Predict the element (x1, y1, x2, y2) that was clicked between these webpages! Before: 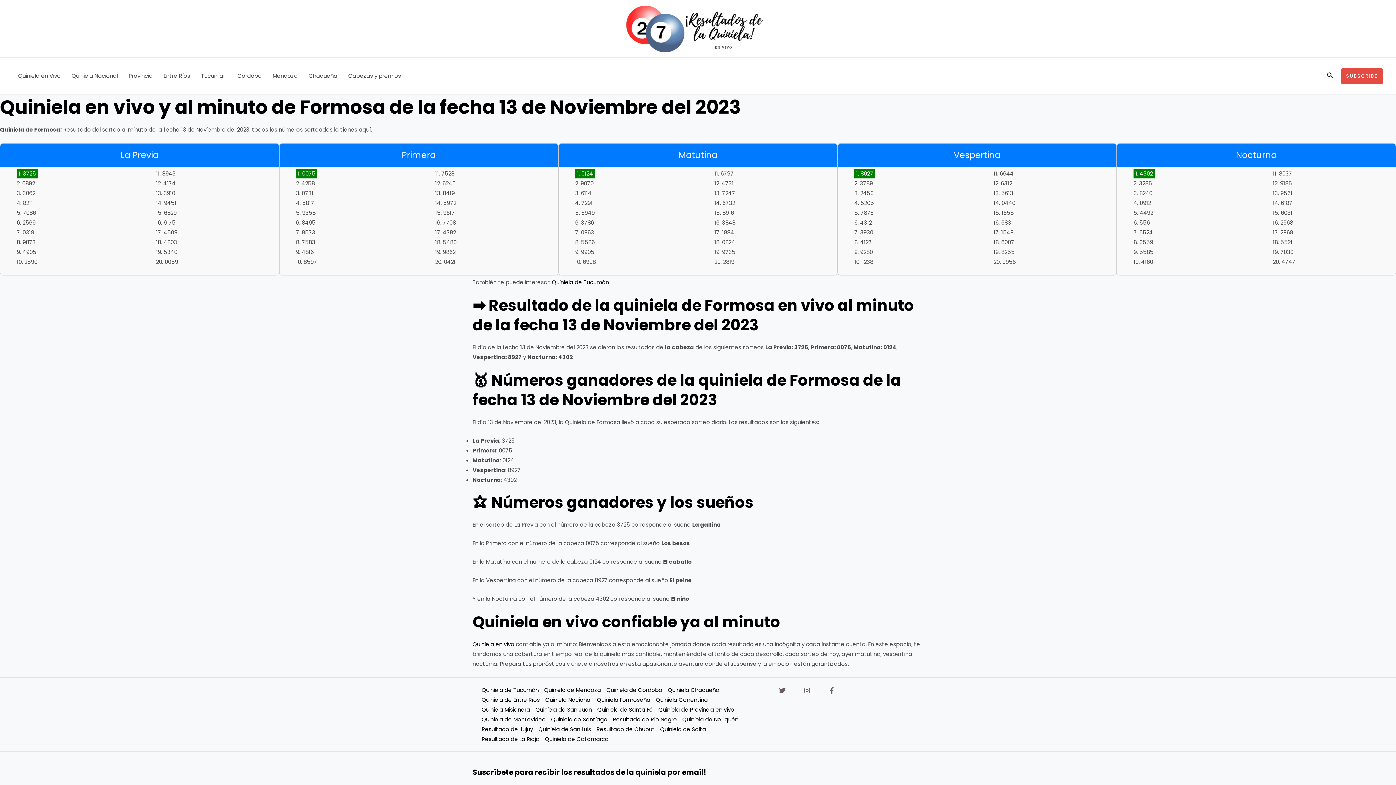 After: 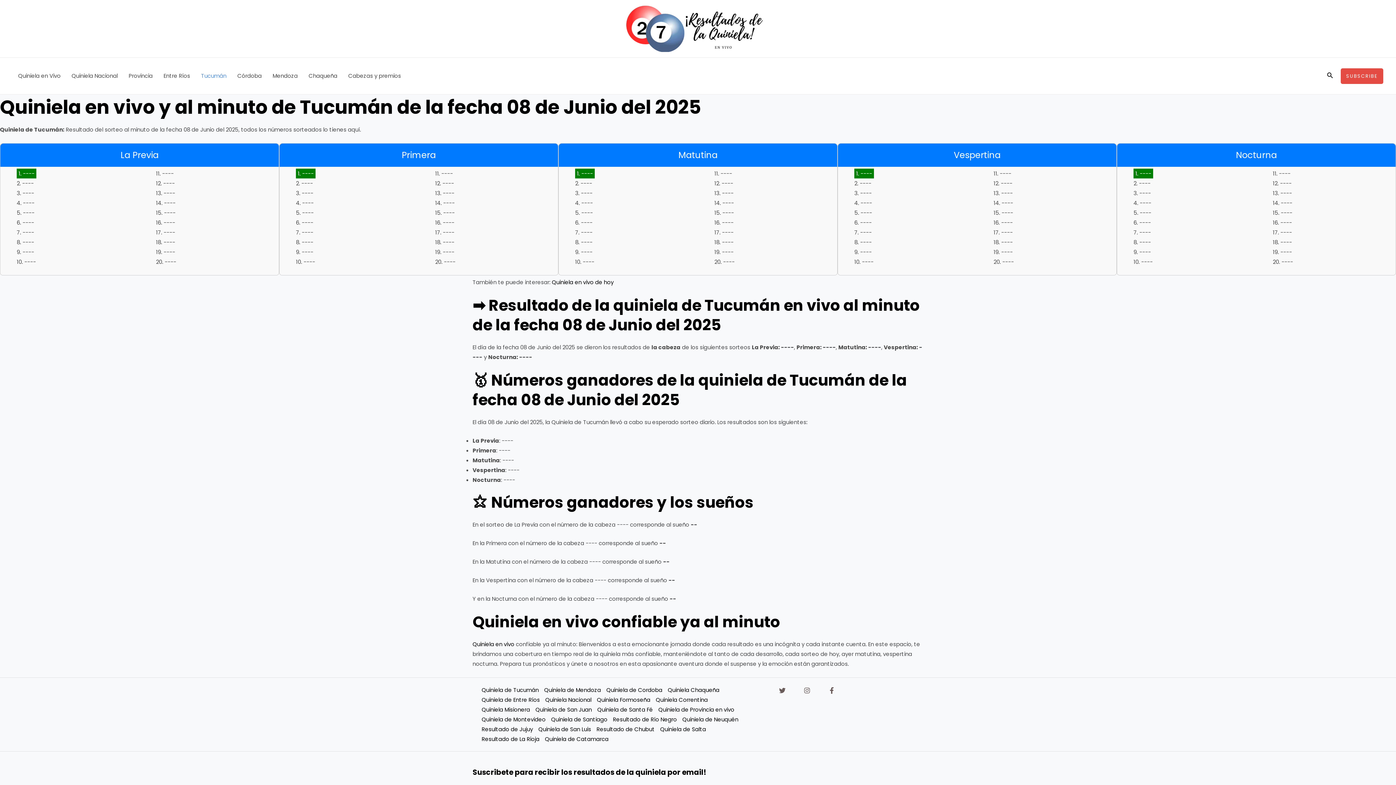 Action: label: Quiniela de Tucumán bbox: (481, 685, 544, 695)